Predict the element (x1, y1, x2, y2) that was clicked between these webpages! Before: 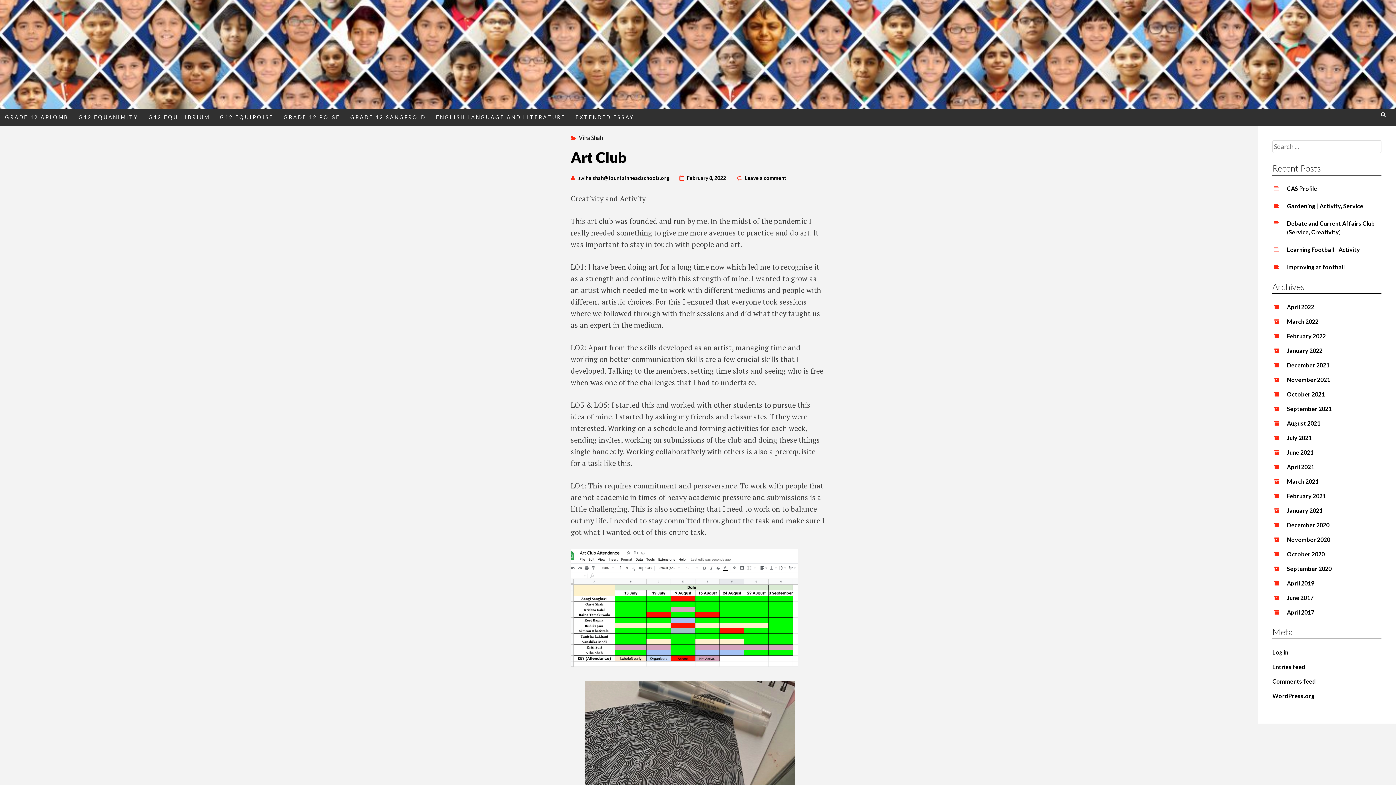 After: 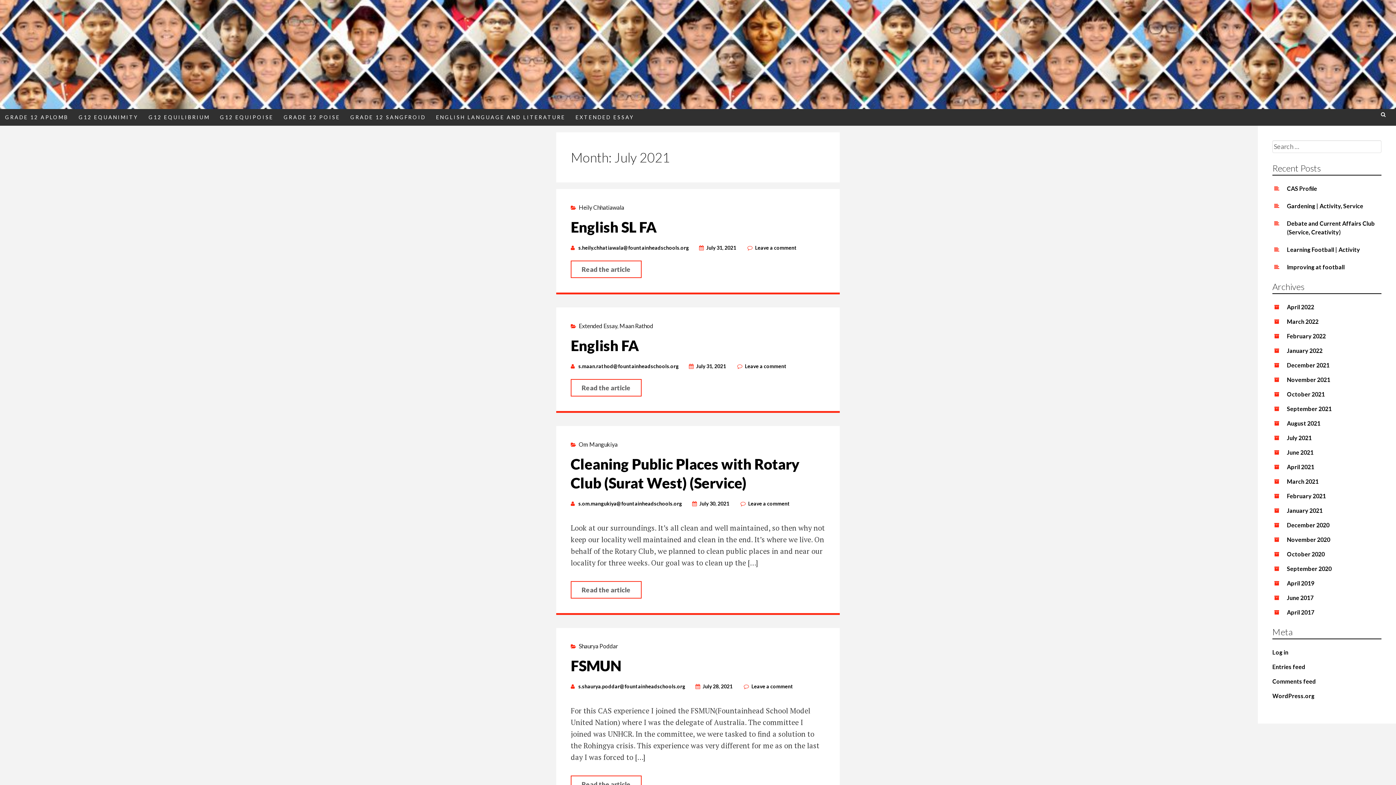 Action: bbox: (1287, 434, 1312, 441) label: July 2021